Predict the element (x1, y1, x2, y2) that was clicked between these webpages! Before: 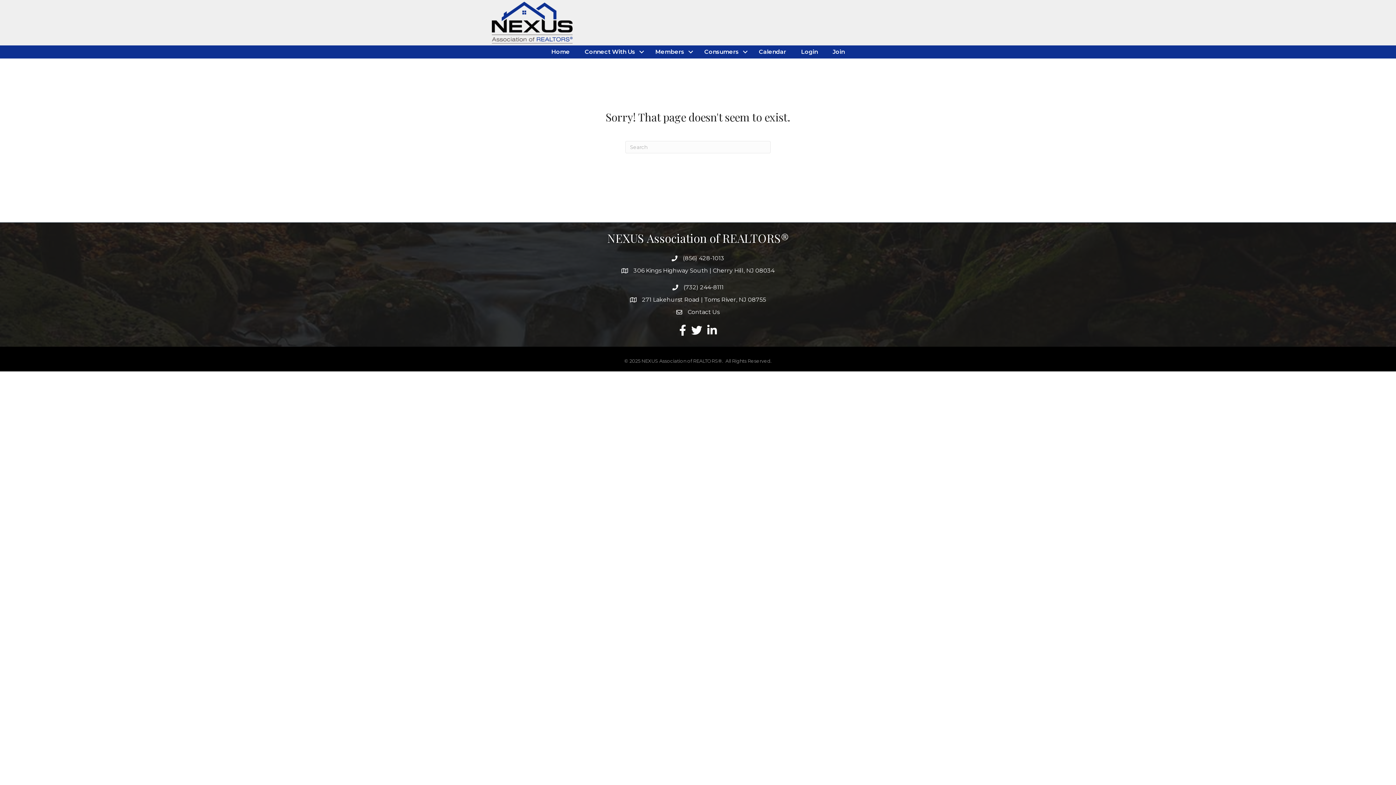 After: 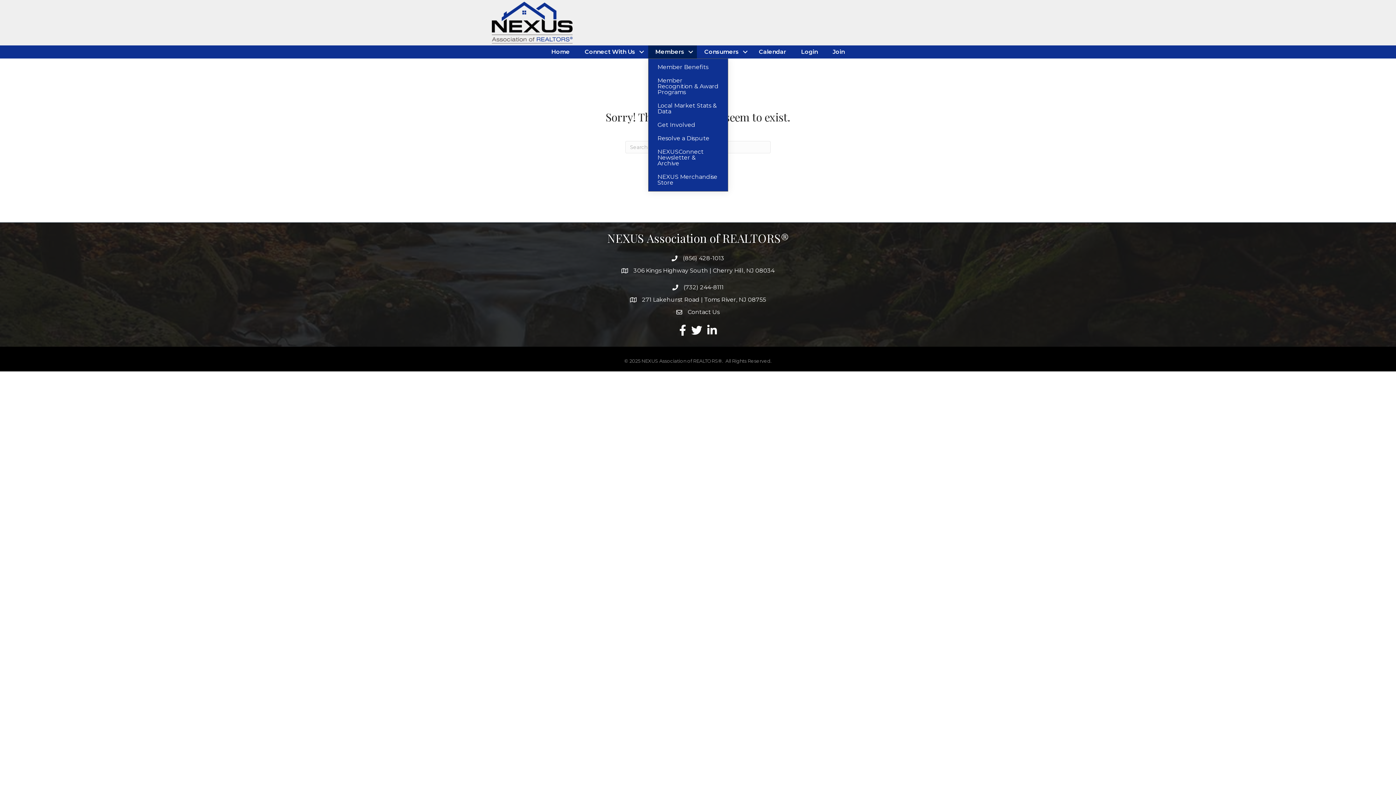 Action: label: Members bbox: (648, 45, 696, 58)